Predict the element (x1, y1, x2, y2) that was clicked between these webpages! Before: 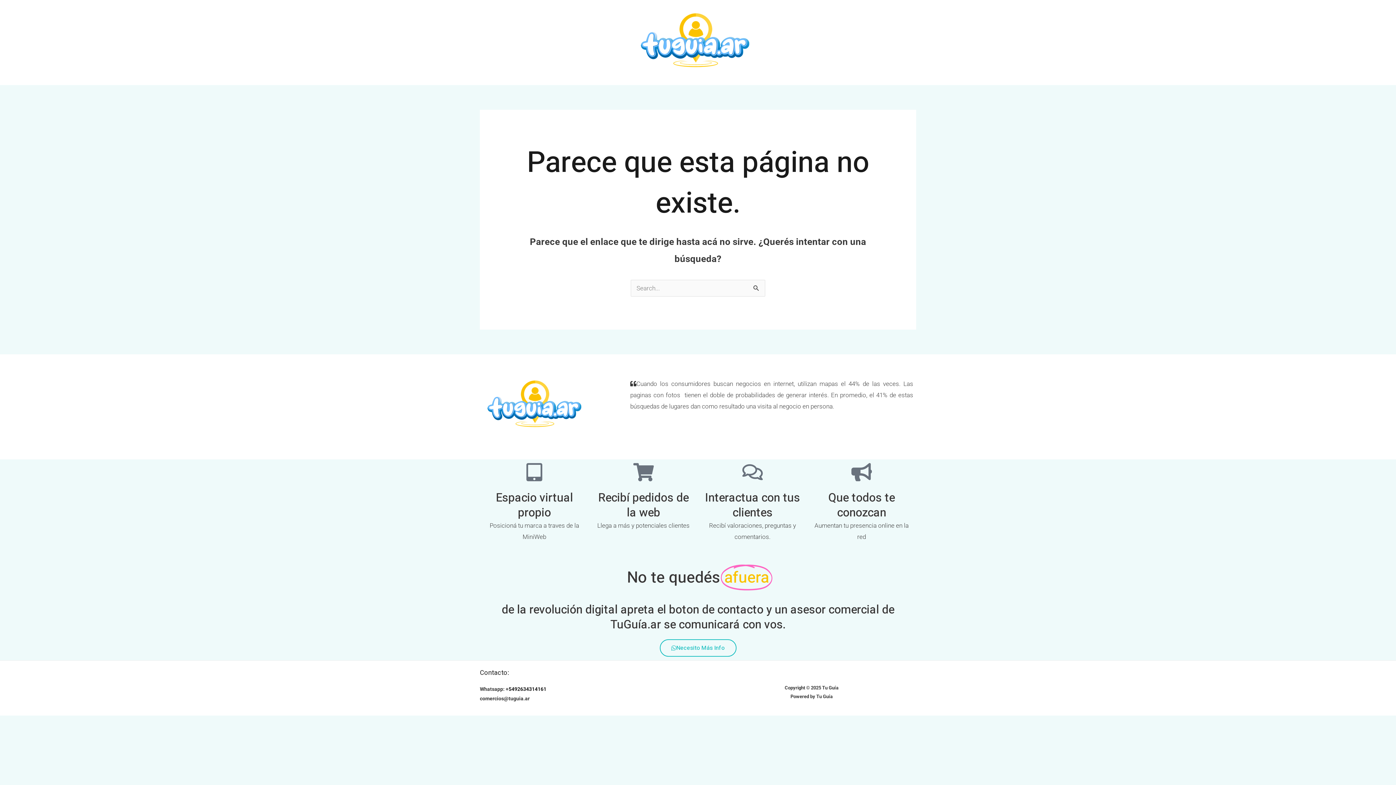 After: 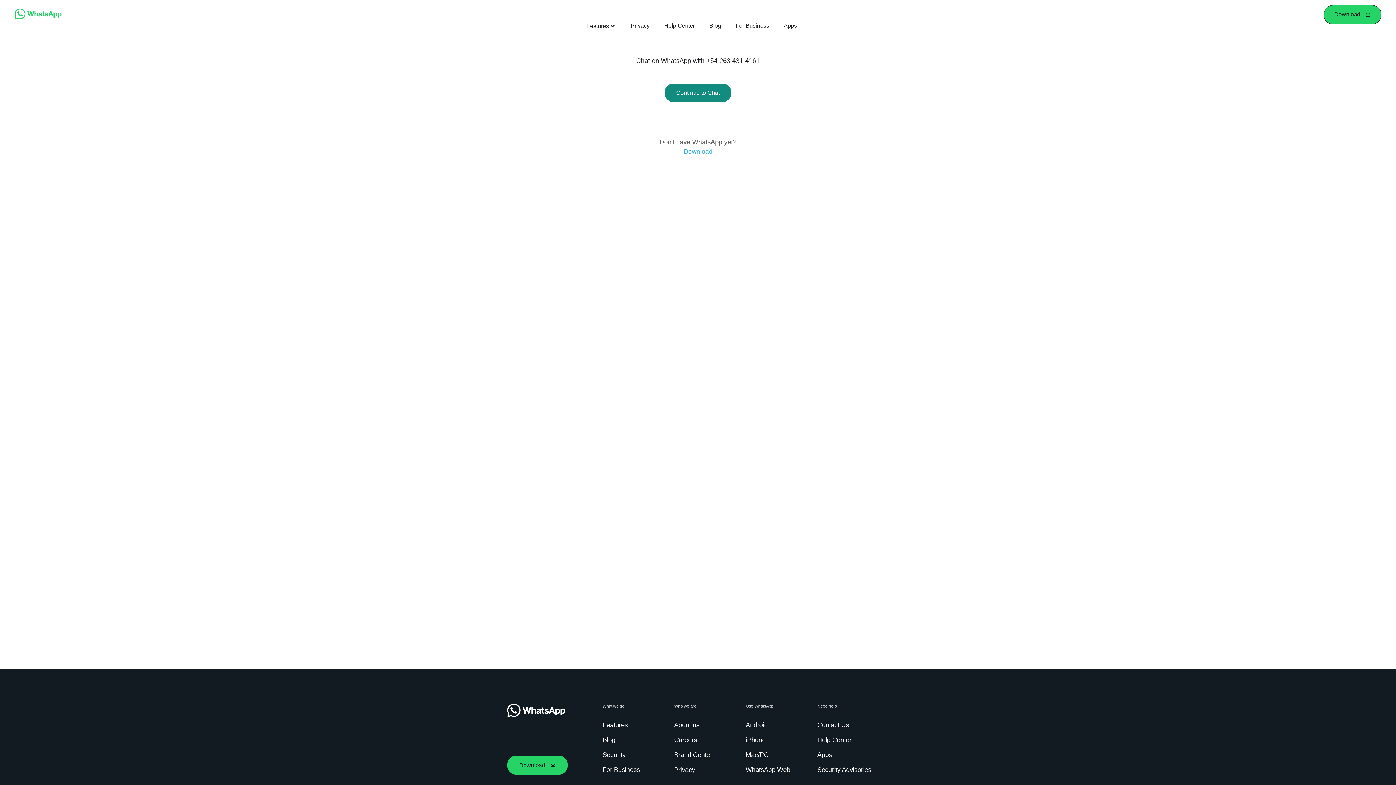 Action: bbox: (508, 686, 546, 692) label: 5492634314161